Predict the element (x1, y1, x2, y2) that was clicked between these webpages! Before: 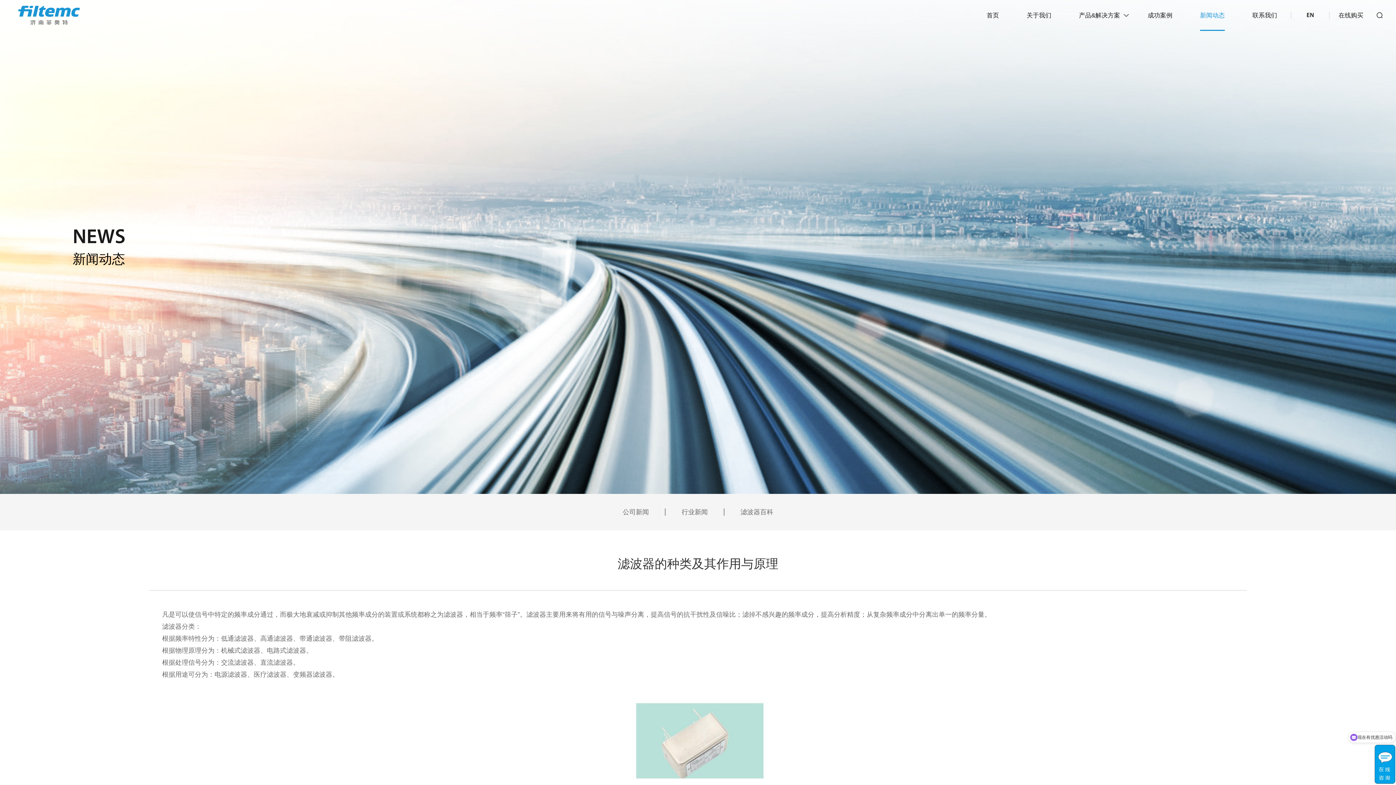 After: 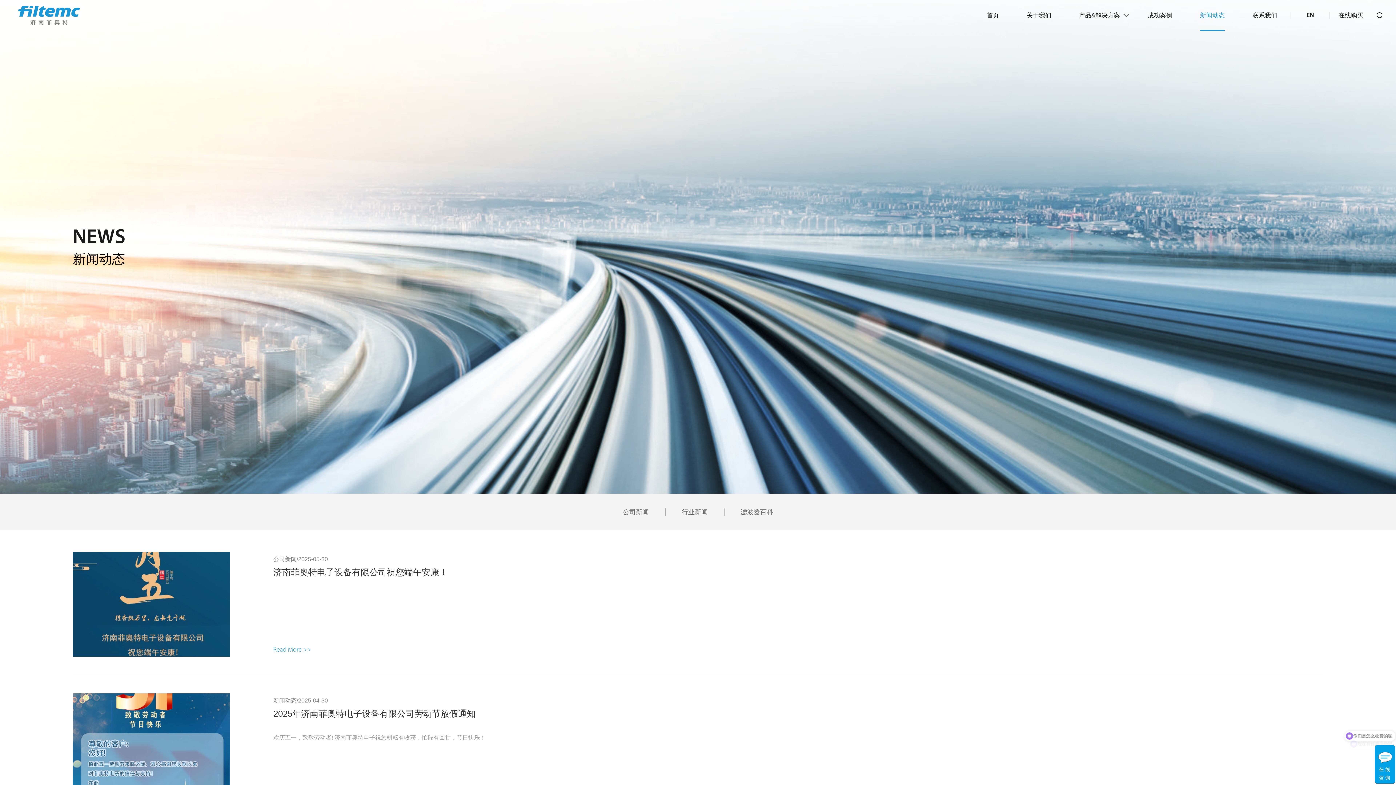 Action: label: 新闻动态 bbox: (1200, 0, 1225, 30)